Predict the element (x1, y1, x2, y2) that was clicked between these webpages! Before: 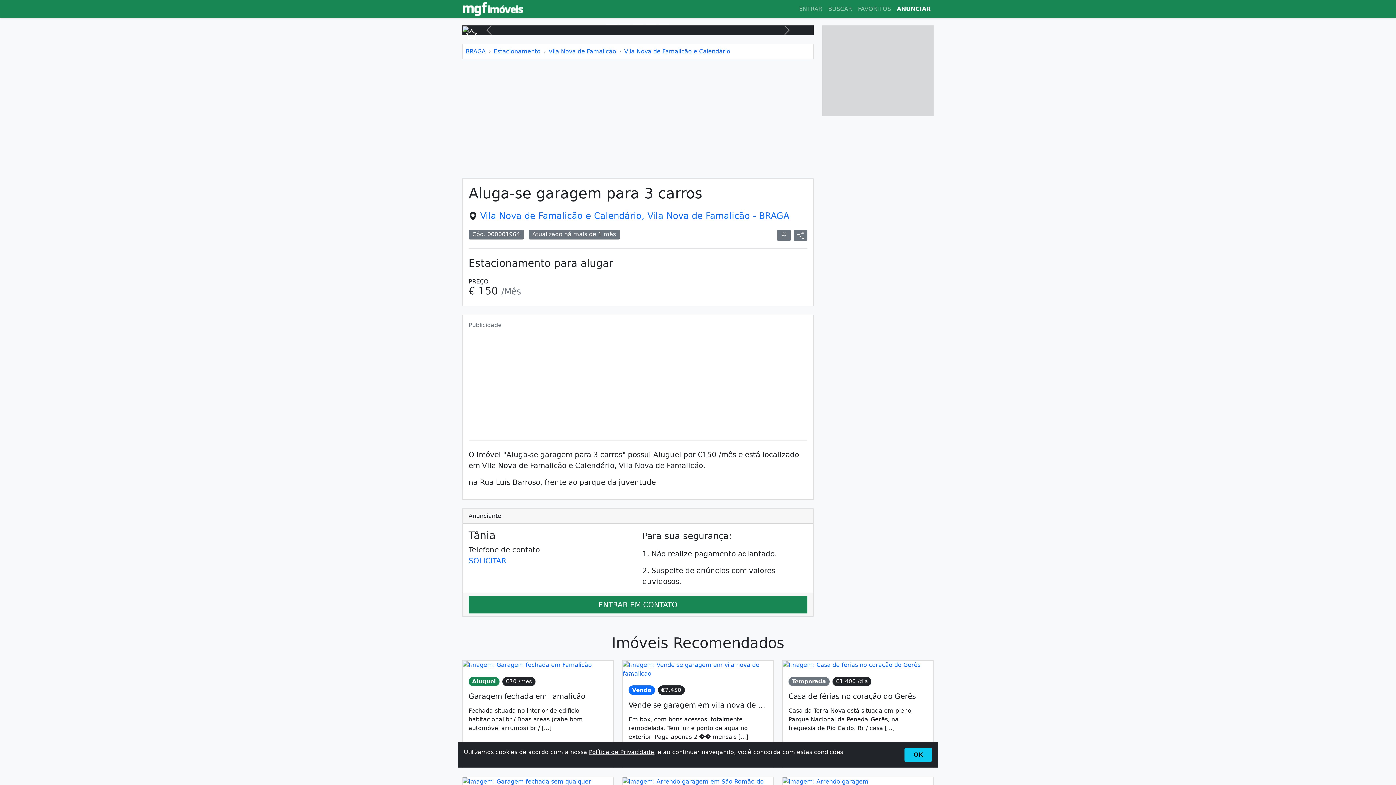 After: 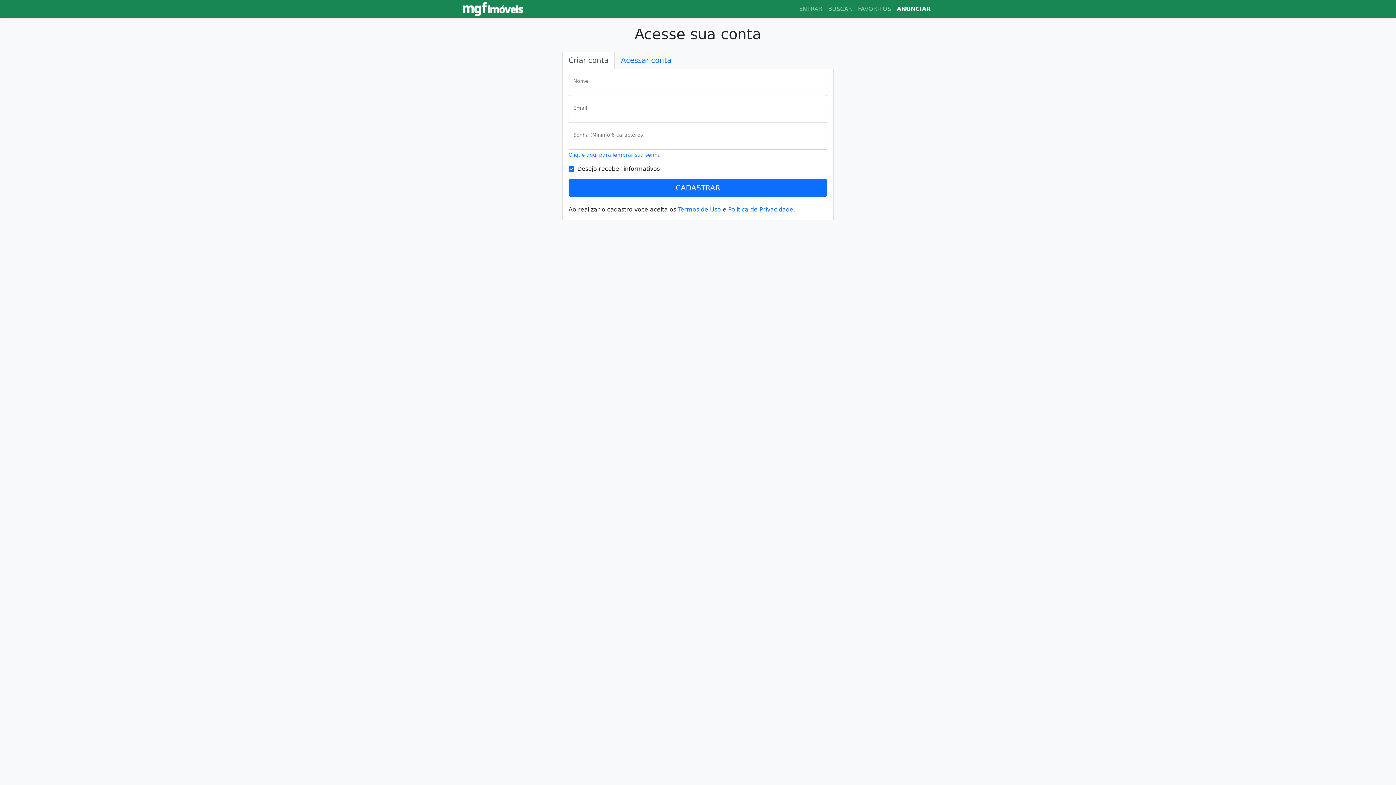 Action: bbox: (855, 1, 894, 16) label: FAVORITOS